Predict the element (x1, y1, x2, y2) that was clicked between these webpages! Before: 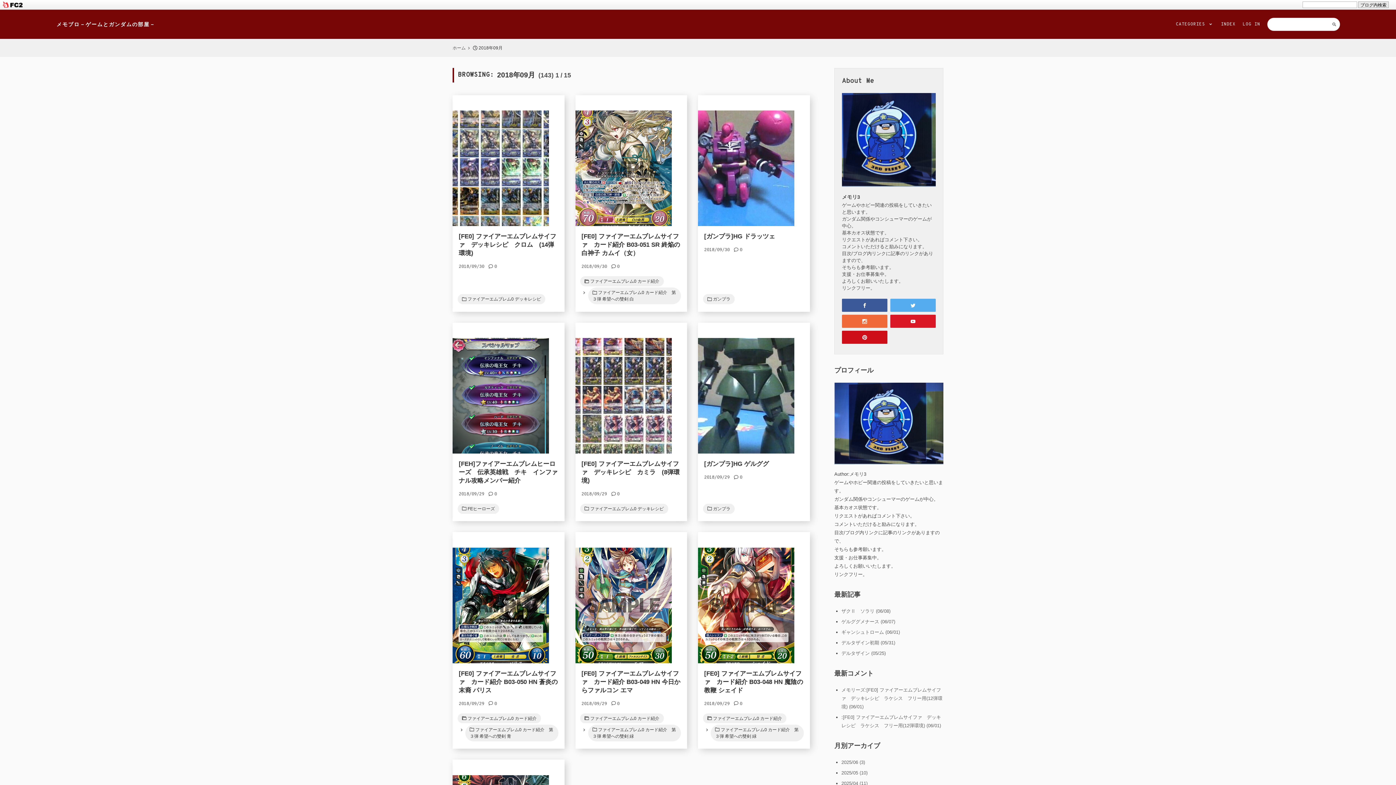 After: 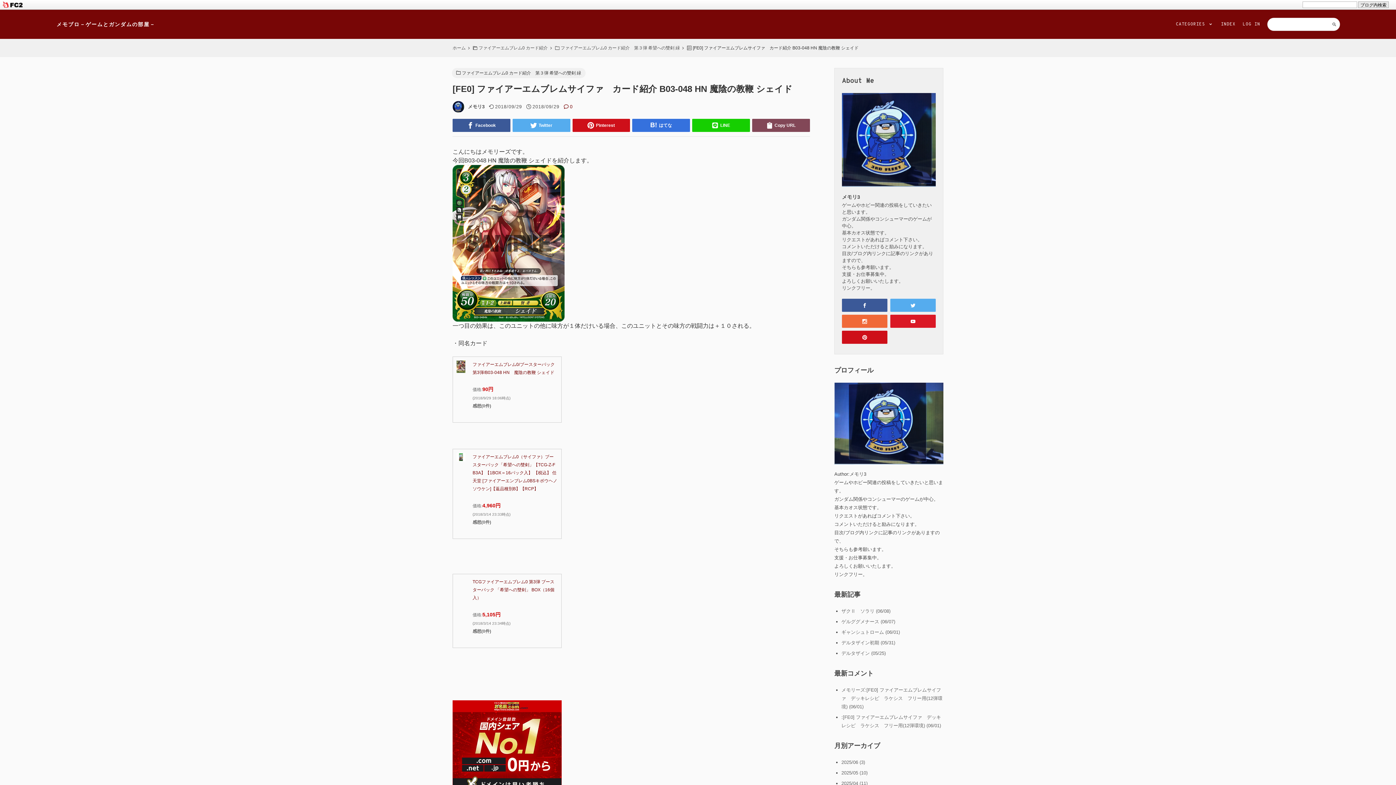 Action: bbox: (698, 532, 810, 707) label: [FE0] ファイアーエムブレムサイファ　カード紹介 B03-048 HN 魔陰の教鞭 シェイド - このエントリーの固定リンク